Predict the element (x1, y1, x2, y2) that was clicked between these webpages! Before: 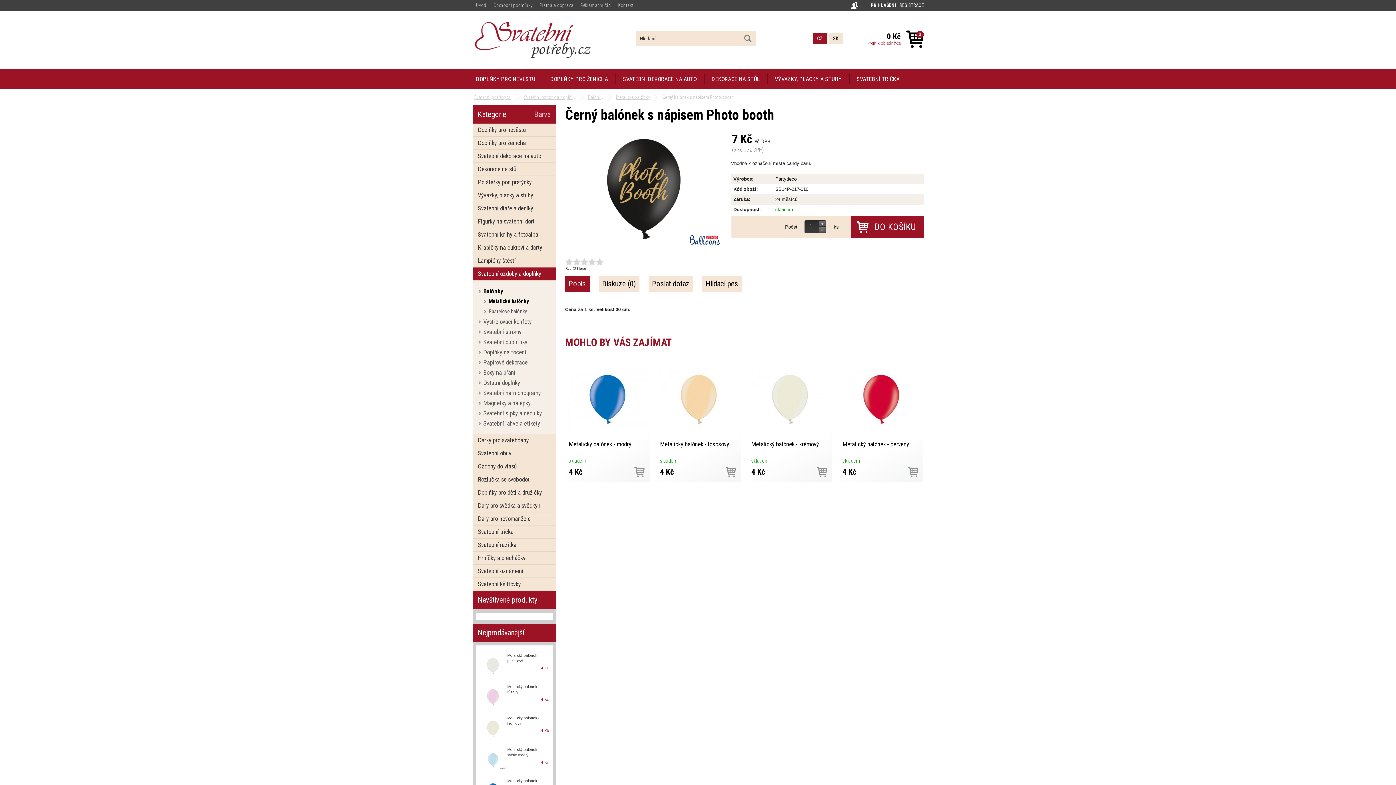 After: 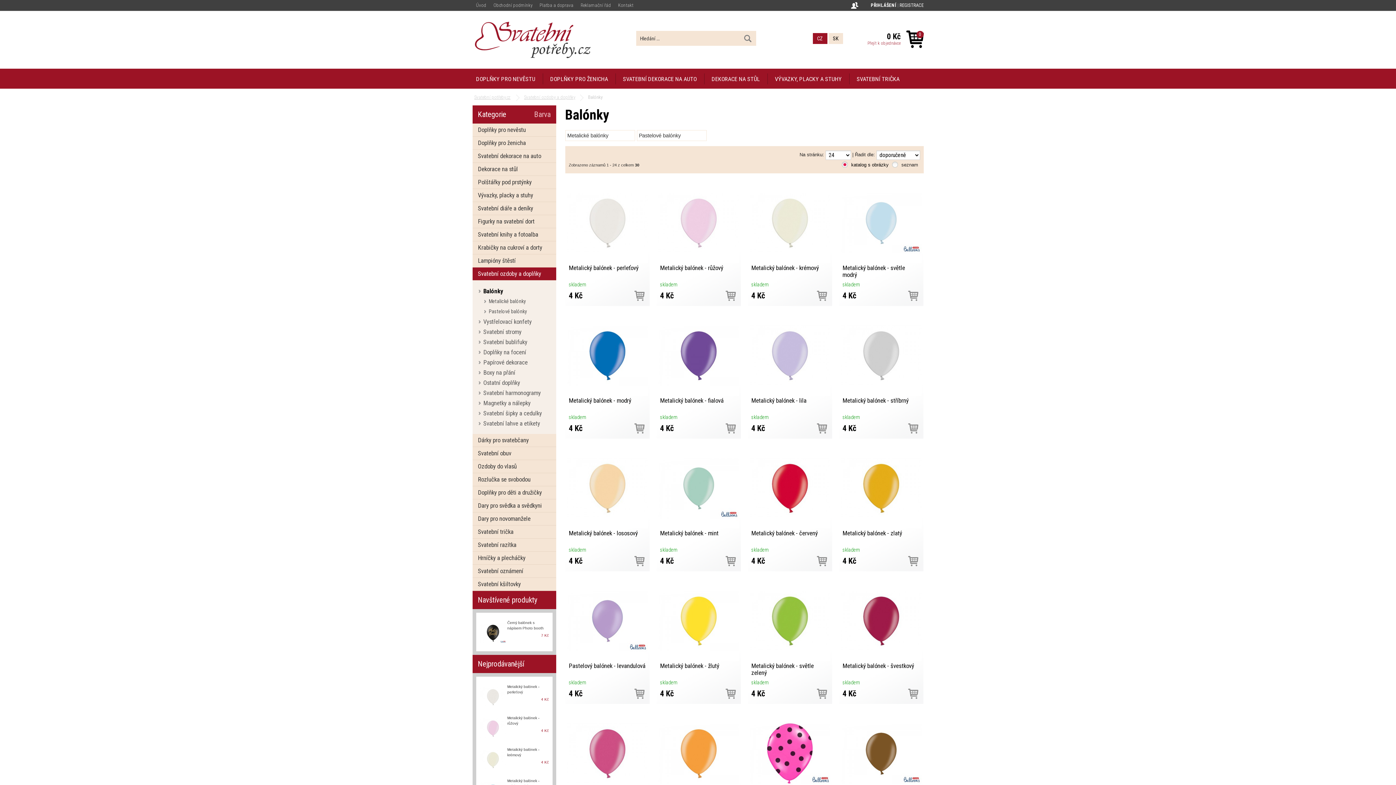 Action: bbox: (588, 90, 612, 103) label: Balónky